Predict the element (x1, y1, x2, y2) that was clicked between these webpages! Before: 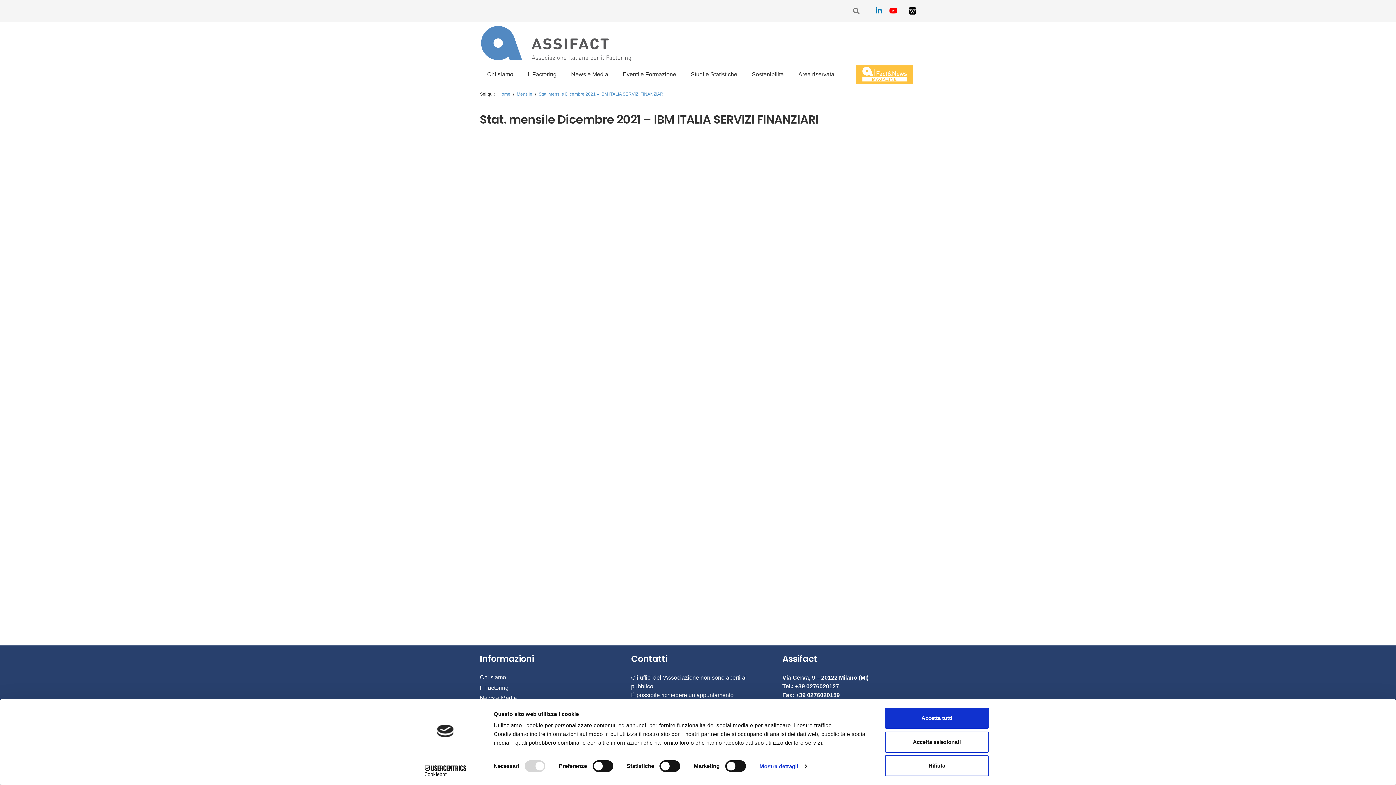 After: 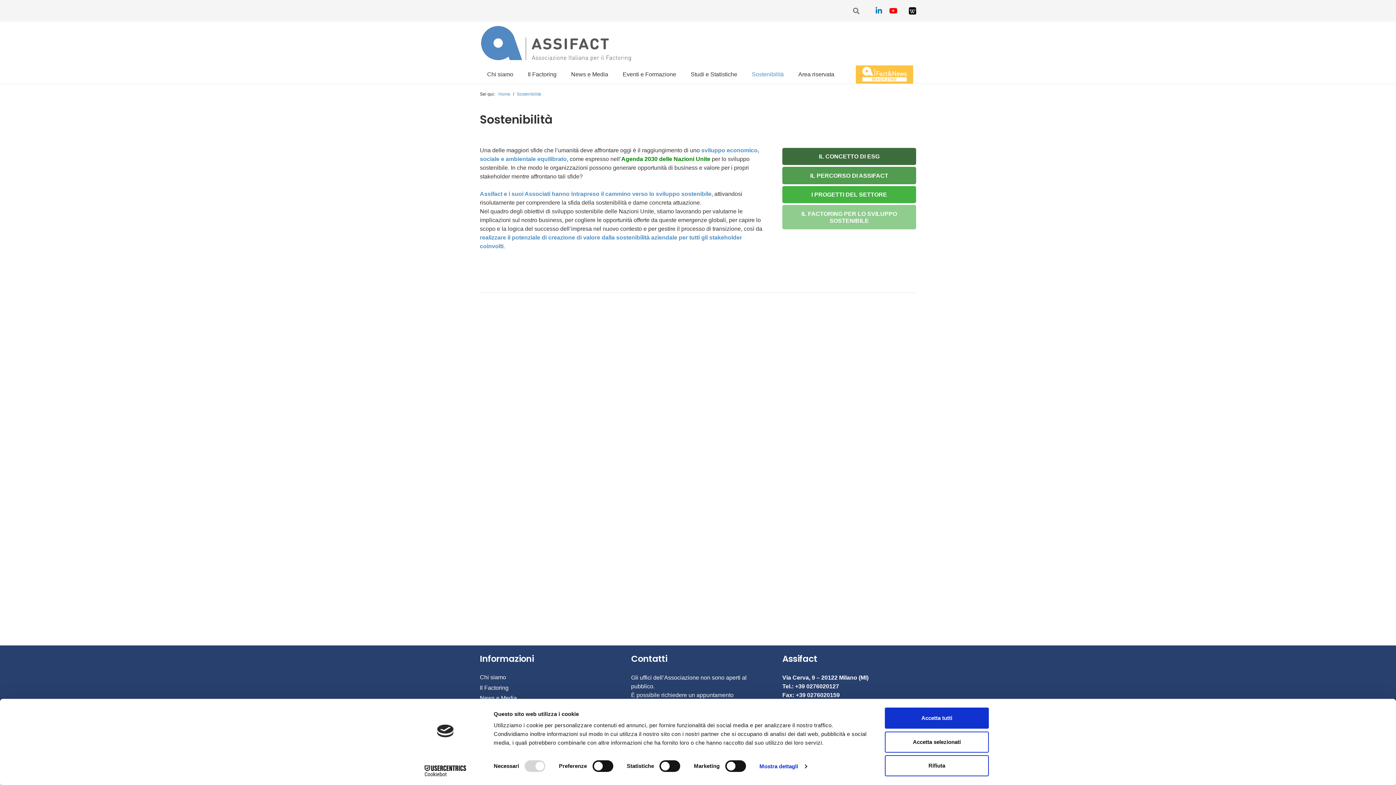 Action: label: Sostenibilità bbox: (744, 65, 791, 83)